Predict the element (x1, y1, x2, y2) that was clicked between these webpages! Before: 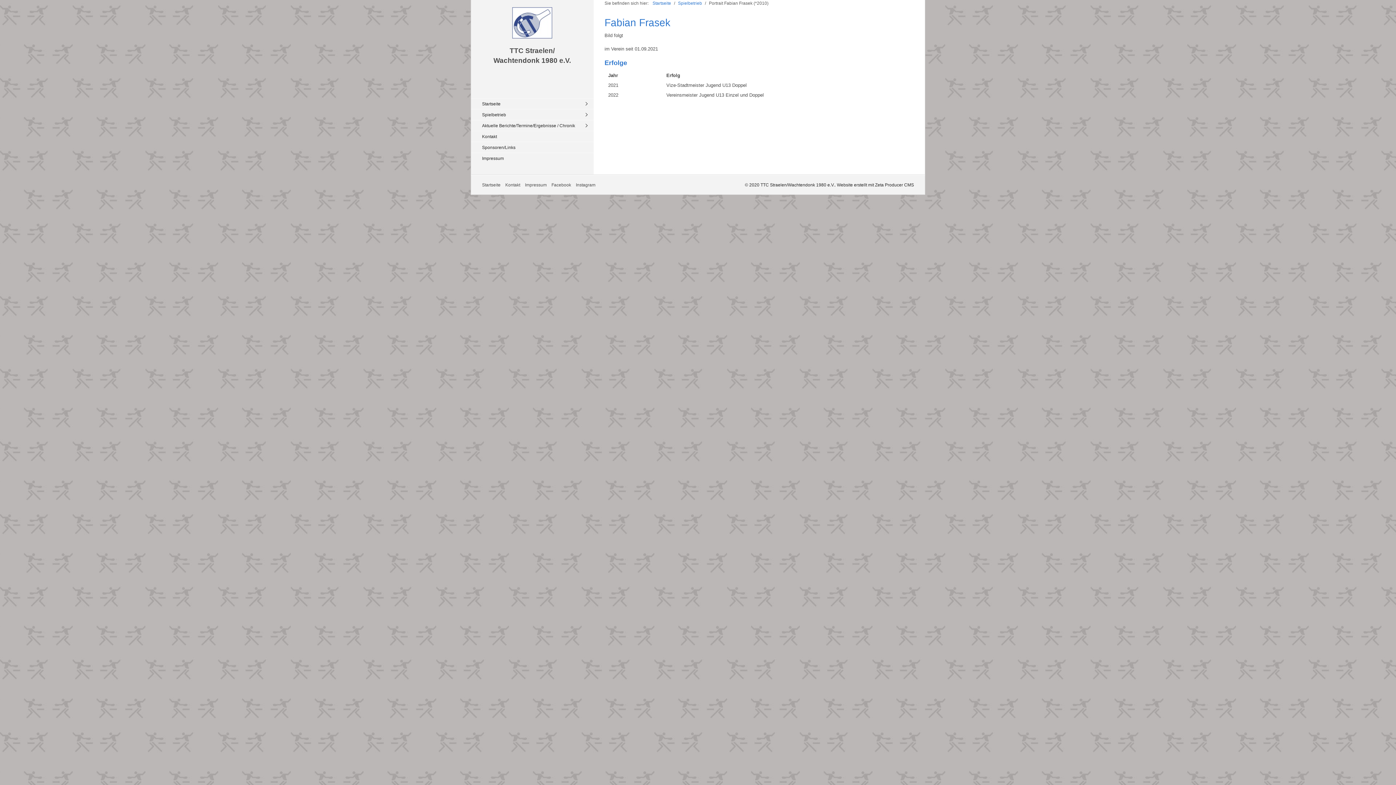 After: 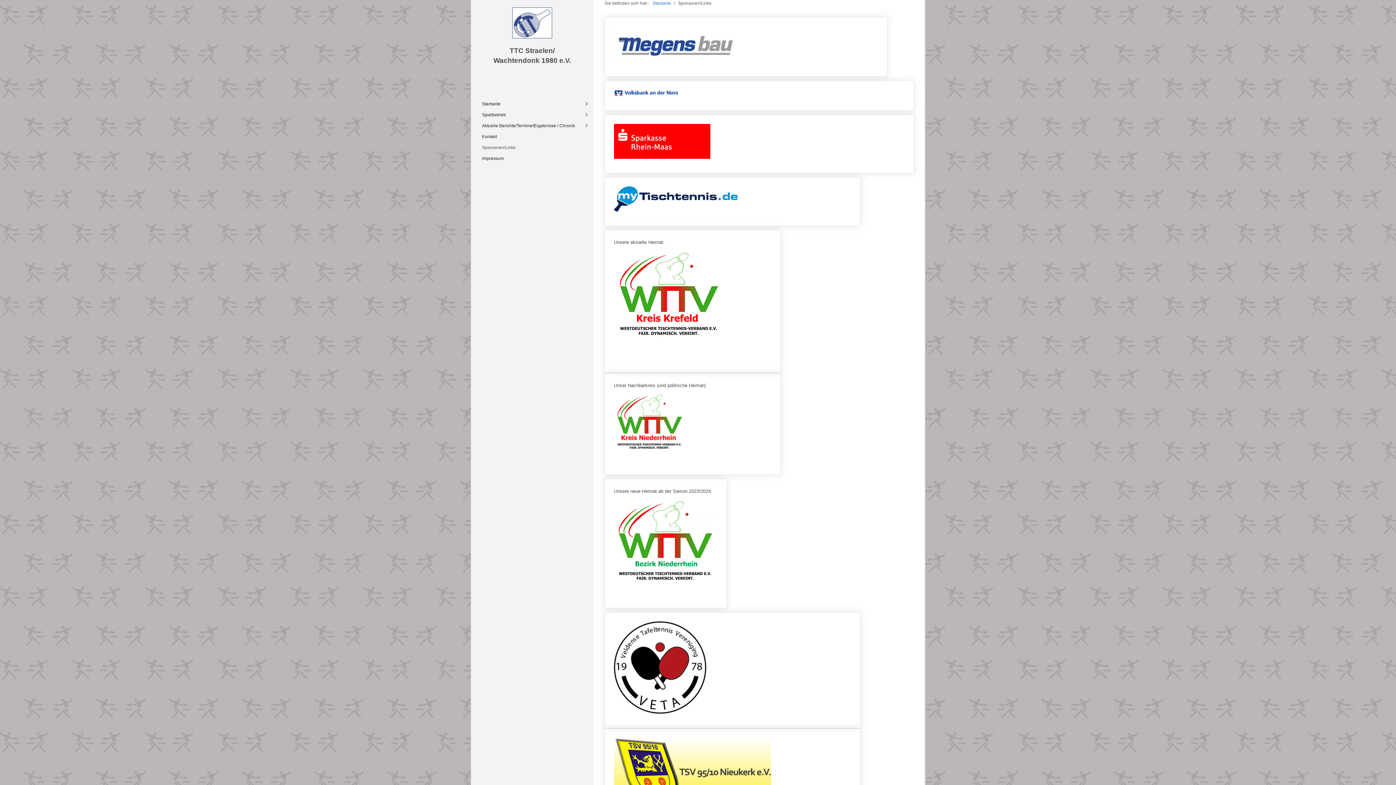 Action: bbox: (471, 141, 593, 152) label: Sponsoren/Links